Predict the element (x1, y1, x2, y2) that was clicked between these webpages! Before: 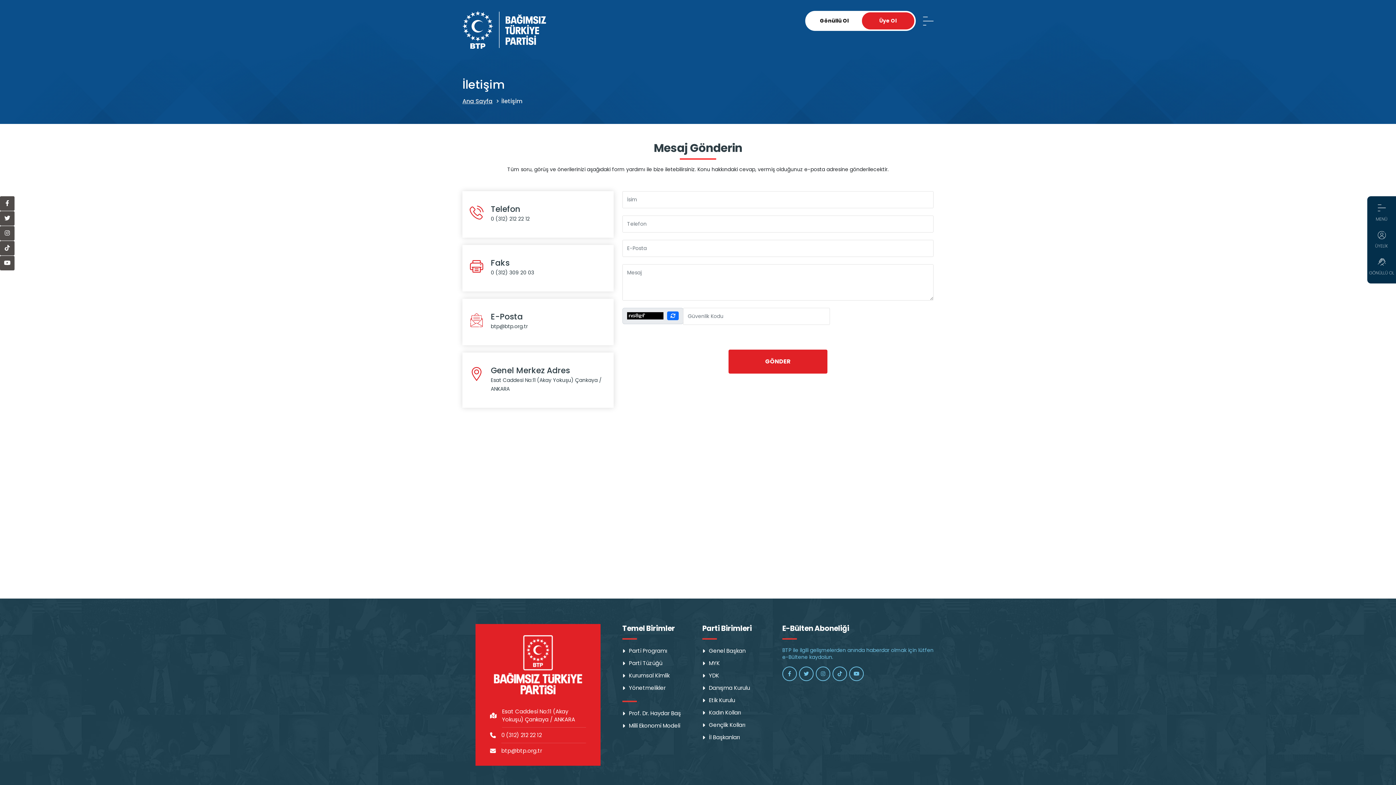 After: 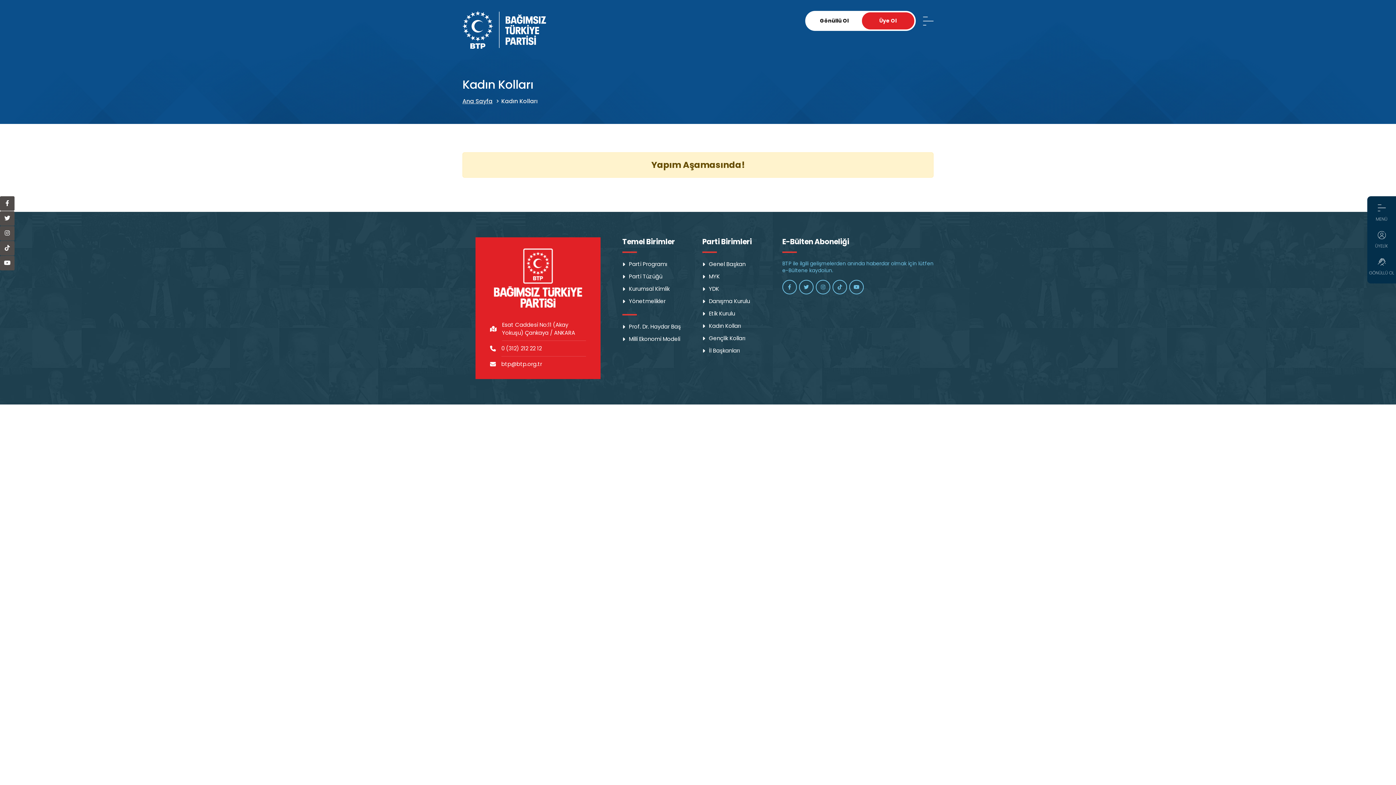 Action: bbox: (709, 709, 741, 717) label: Kadın Kolları